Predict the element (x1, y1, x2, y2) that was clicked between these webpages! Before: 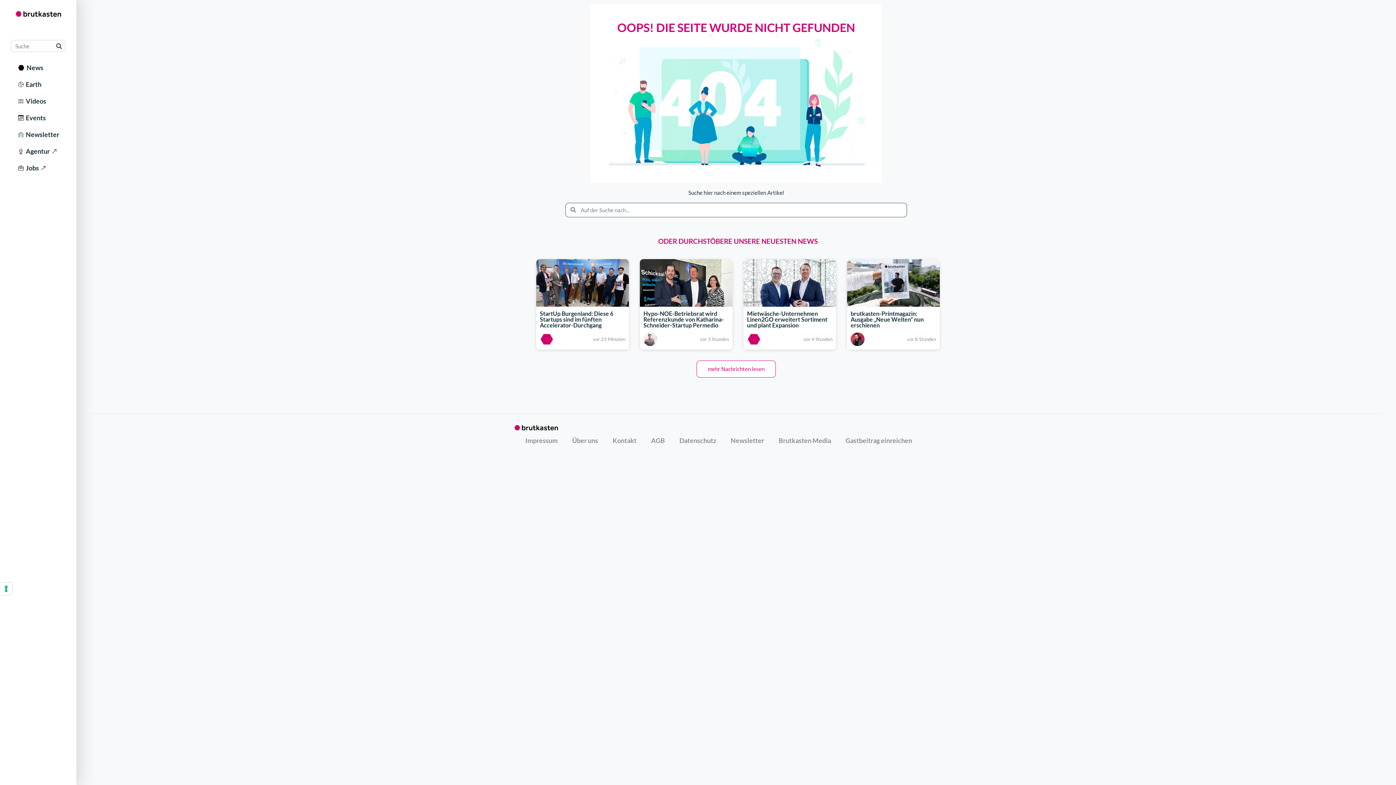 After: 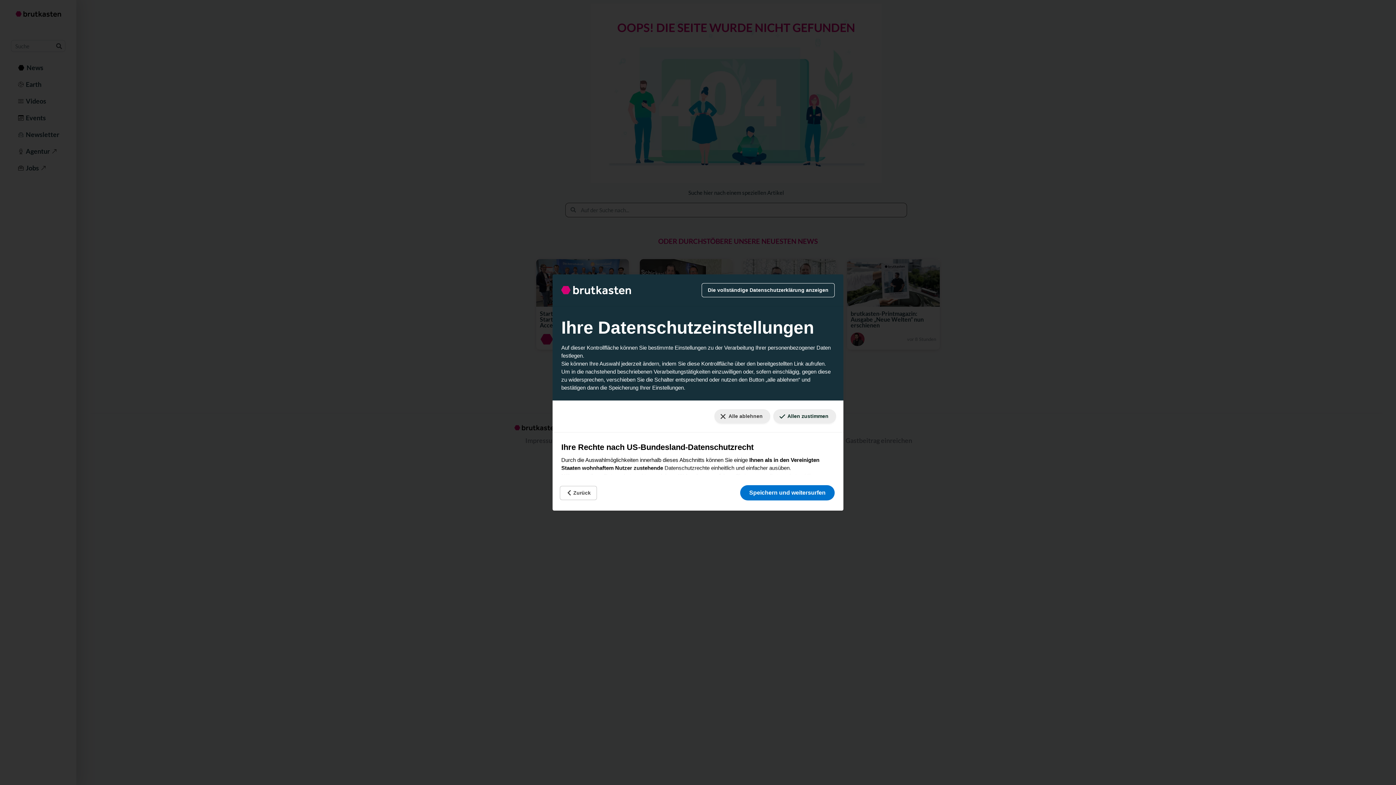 Action: bbox: (0, 582, 12, 595) label: Ihre Einstellungen für Einwilligungen für Tracking Technologien